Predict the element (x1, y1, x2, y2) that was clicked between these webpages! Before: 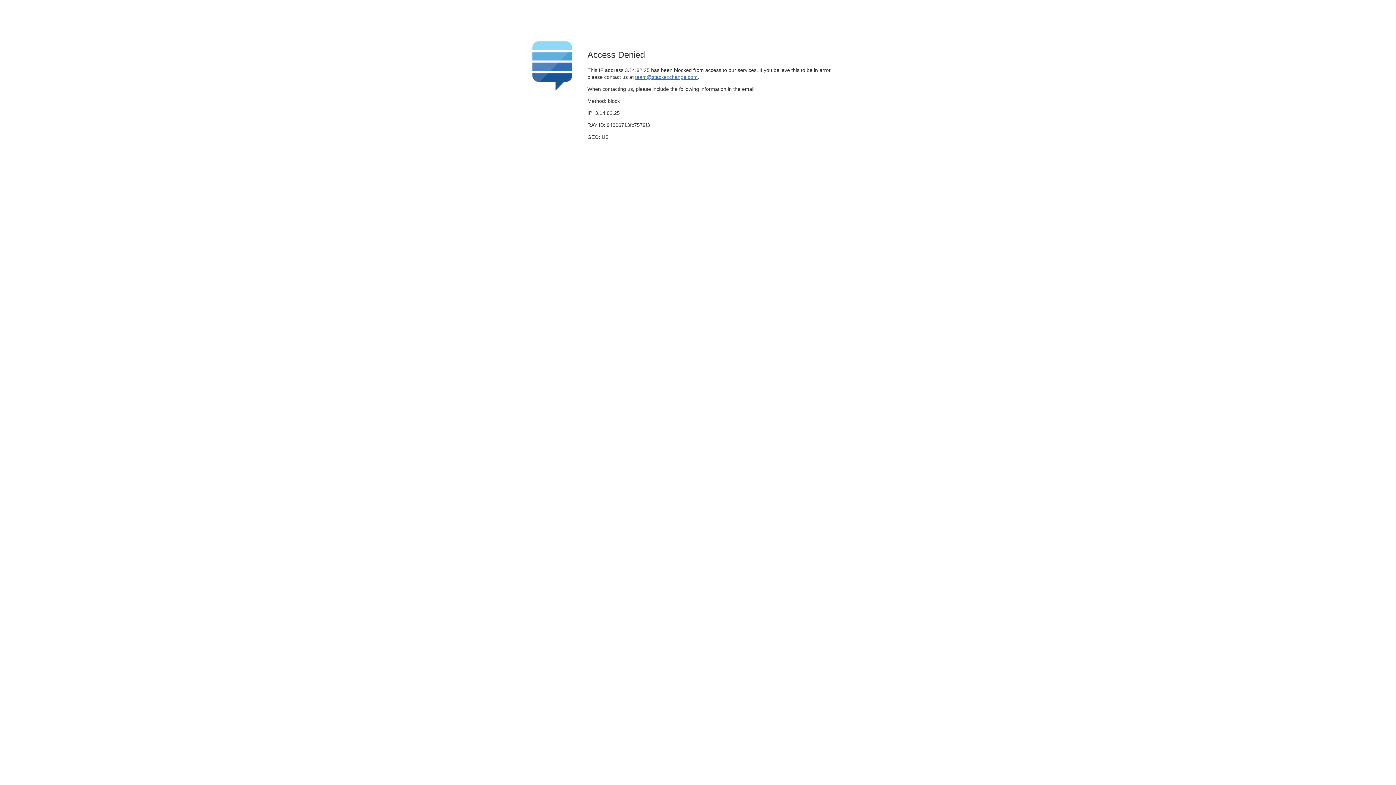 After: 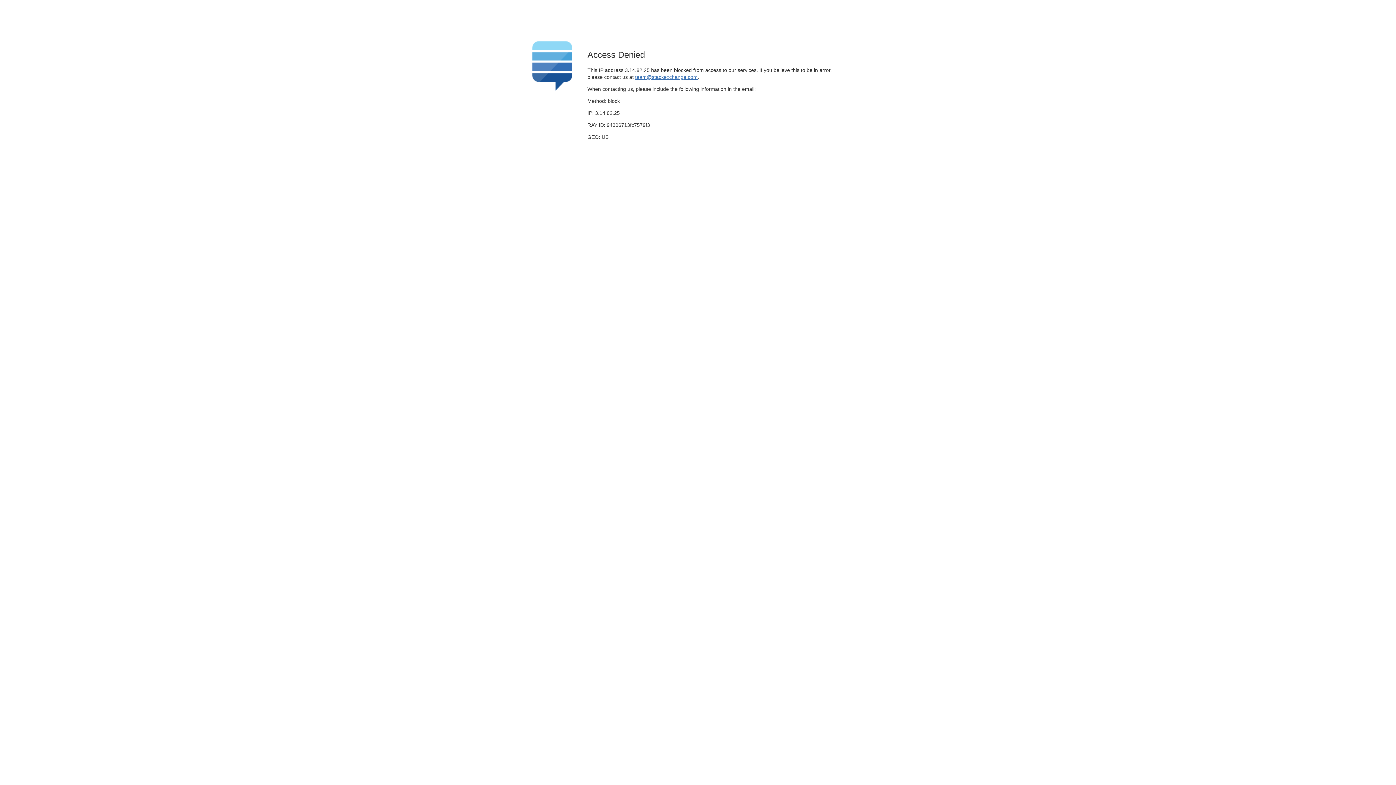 Action: label: team@stackexchange.com bbox: (635, 74, 697, 79)